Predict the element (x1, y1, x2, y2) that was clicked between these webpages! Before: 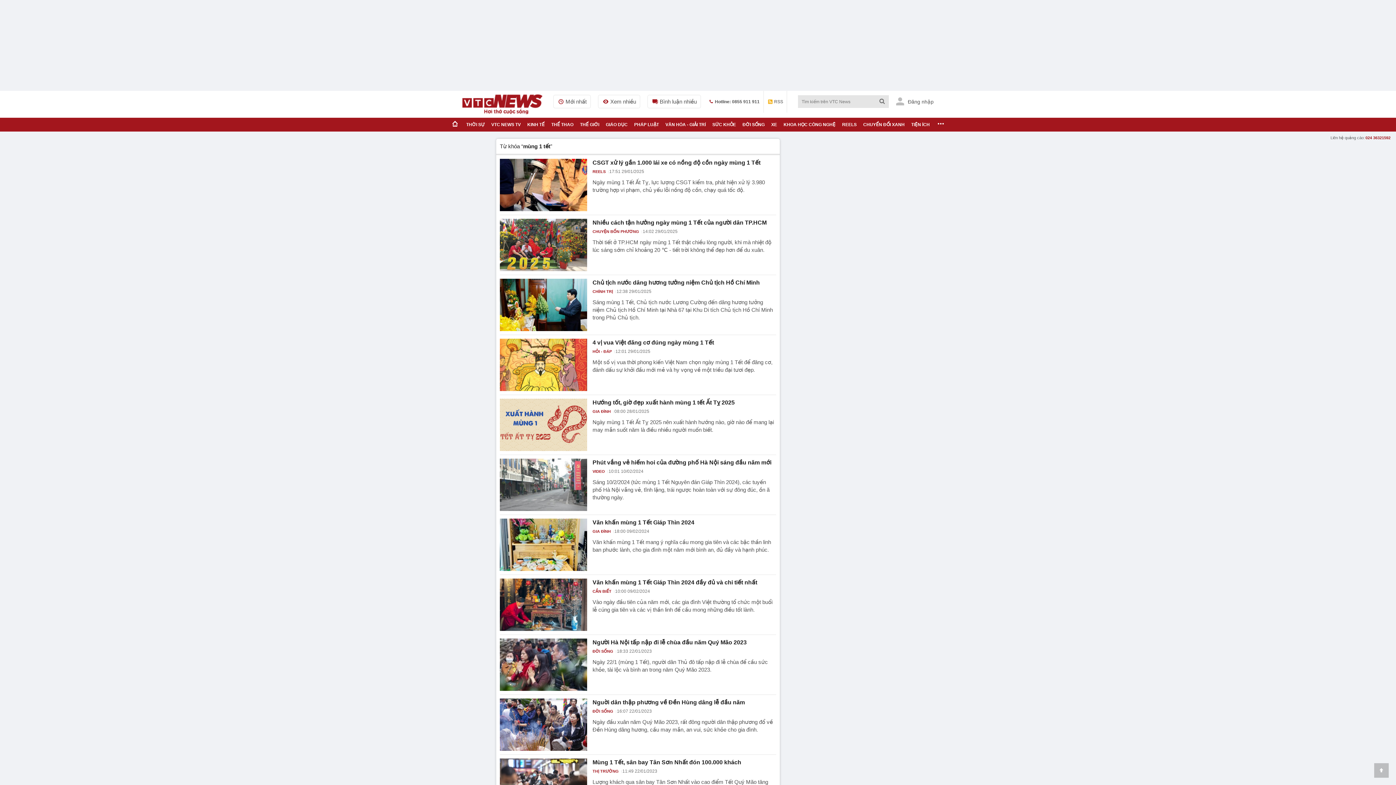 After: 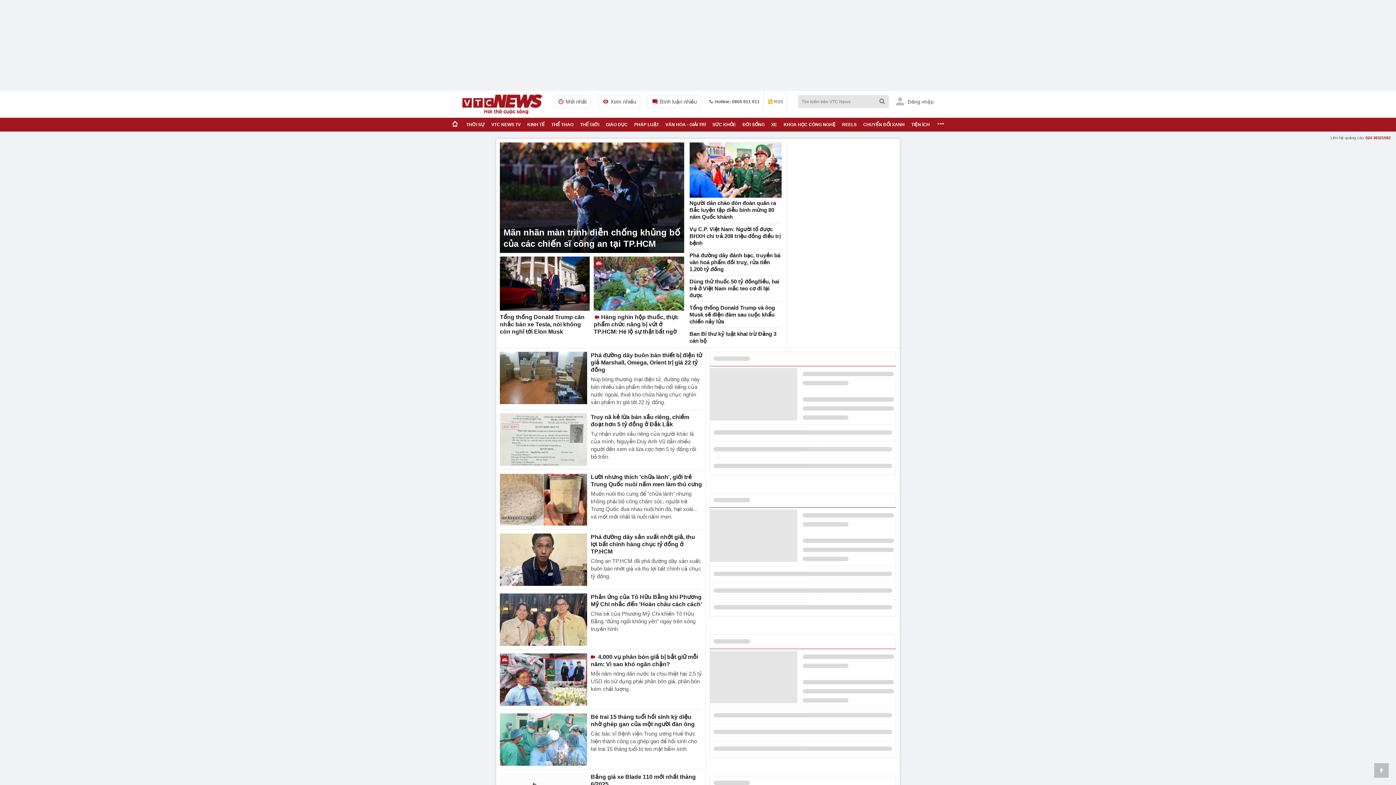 Action: bbox: (447, 117, 463, 131)